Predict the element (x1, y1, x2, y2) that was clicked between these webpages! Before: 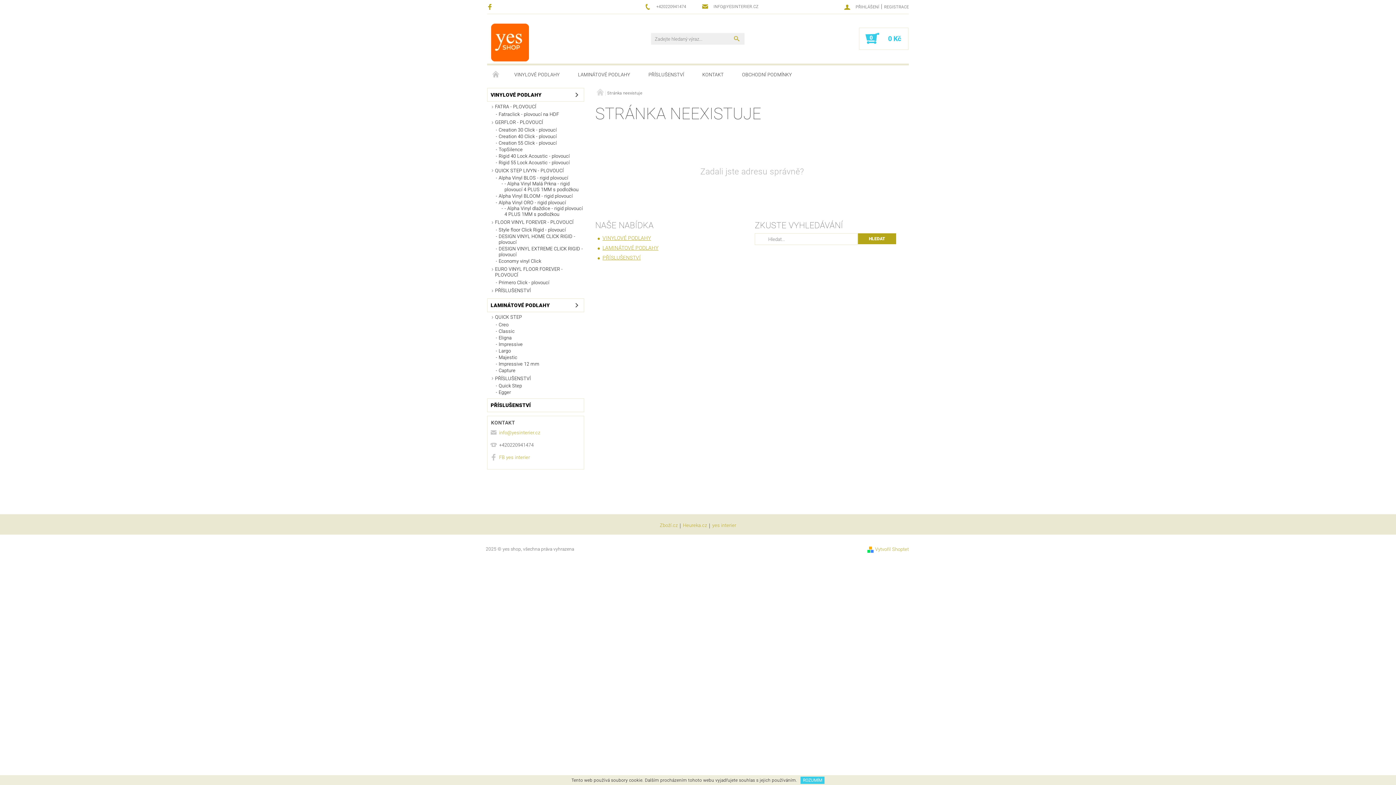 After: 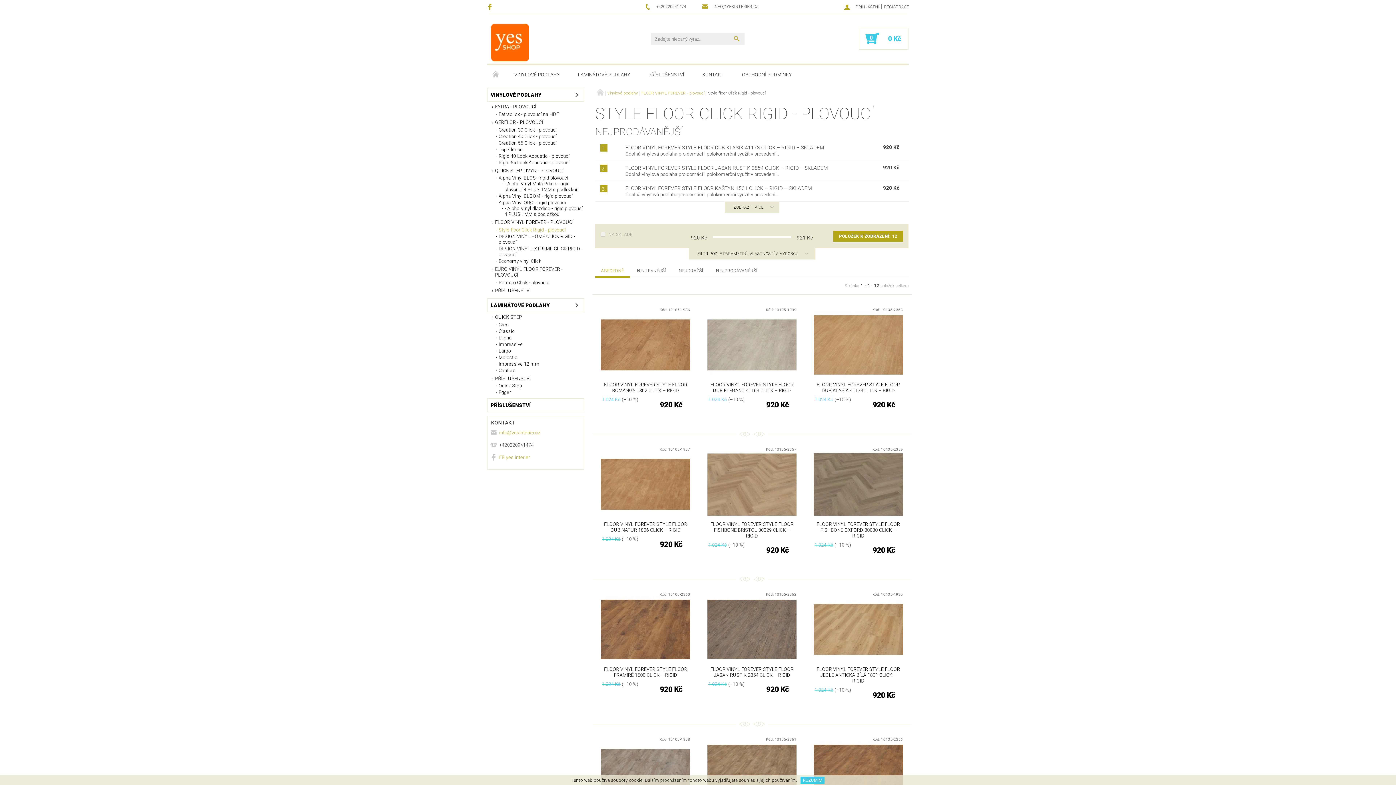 Action: bbox: (493, 227, 584, 233) label: Style floor Click Rigid - plovoucí